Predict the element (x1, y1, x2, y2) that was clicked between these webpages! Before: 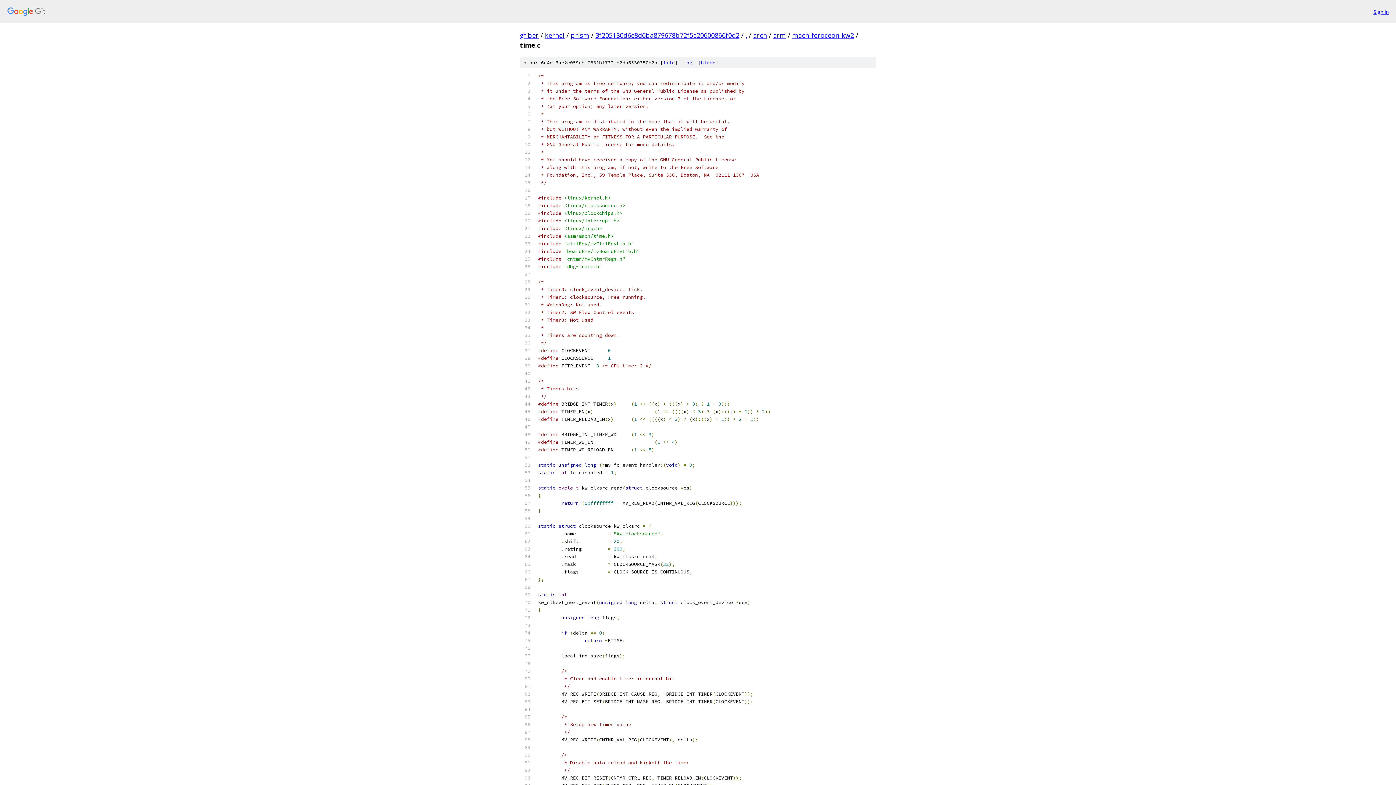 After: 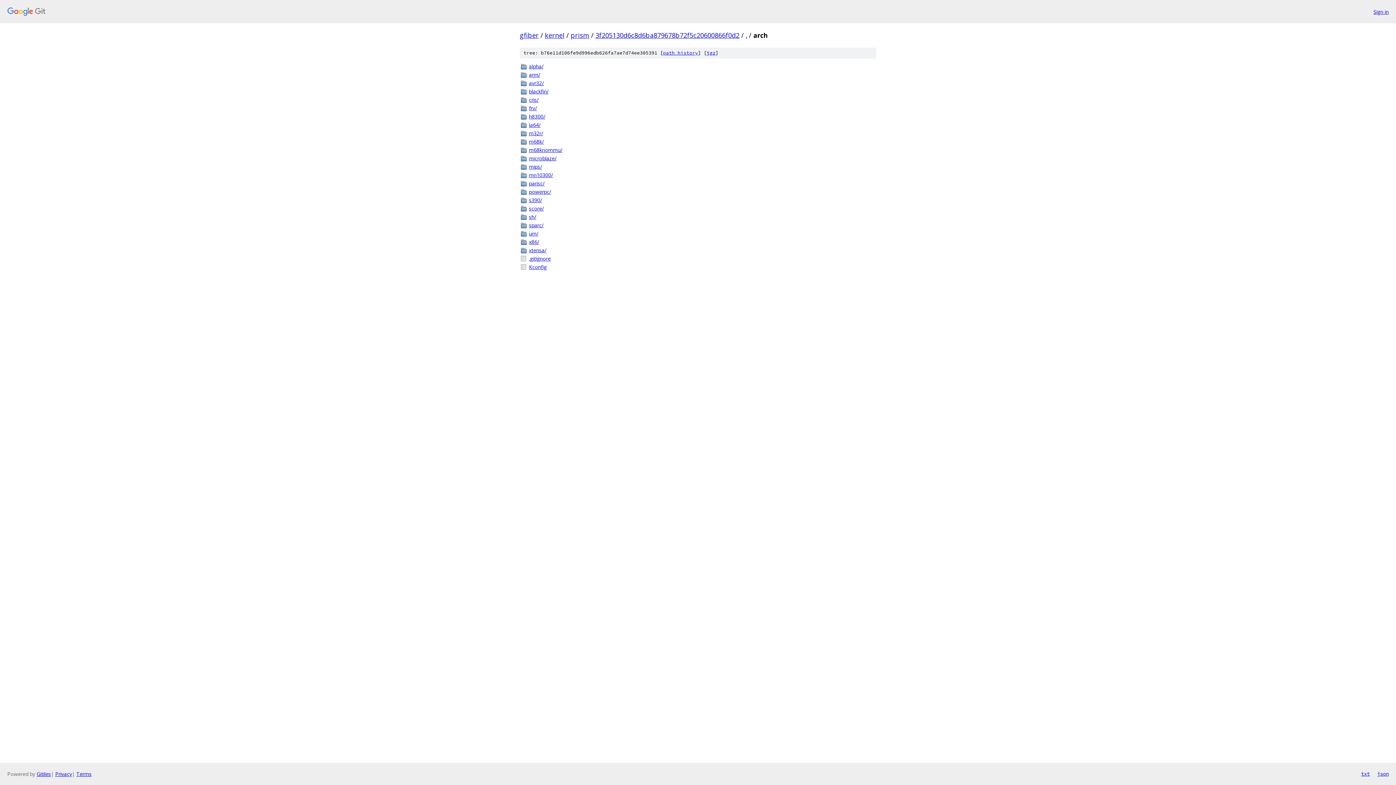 Action: bbox: (753, 30, 767, 39) label: arch